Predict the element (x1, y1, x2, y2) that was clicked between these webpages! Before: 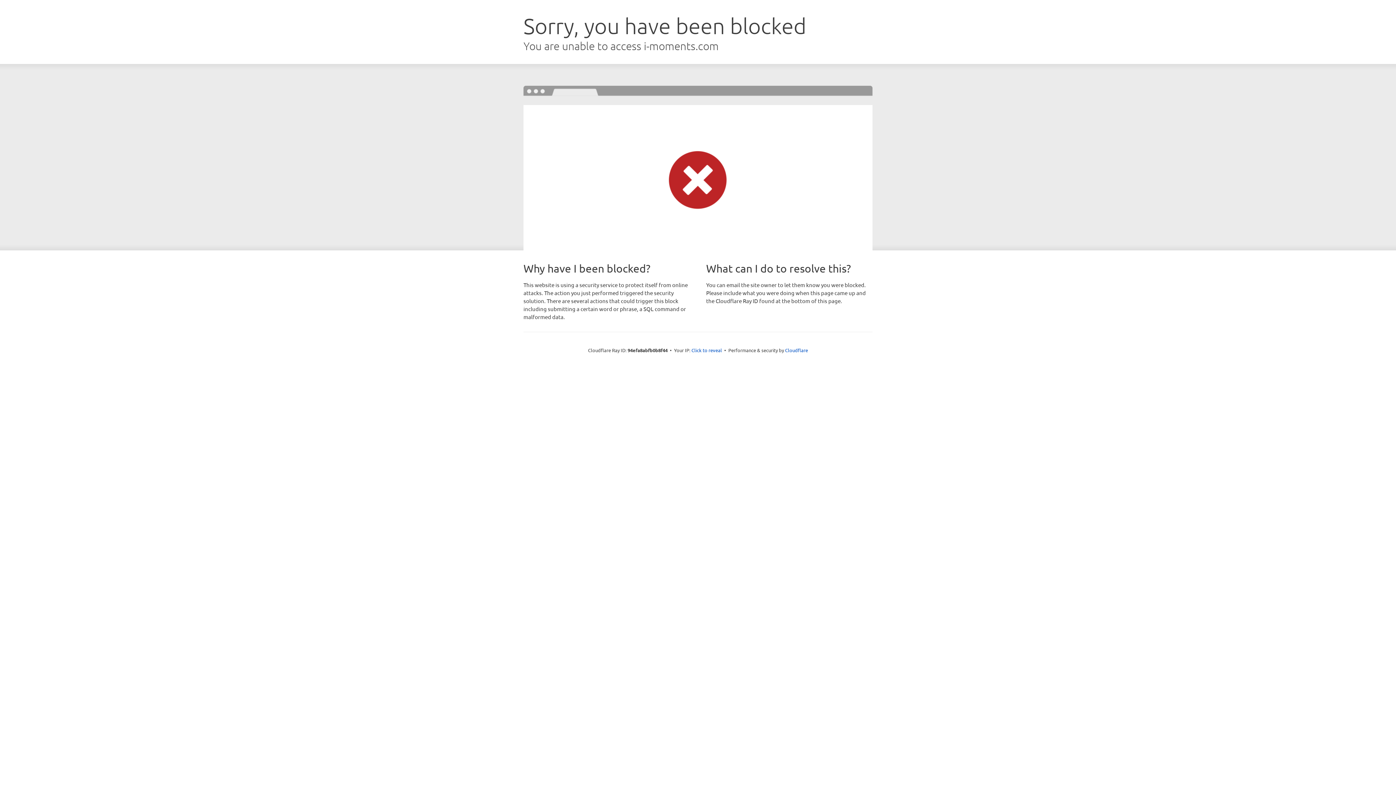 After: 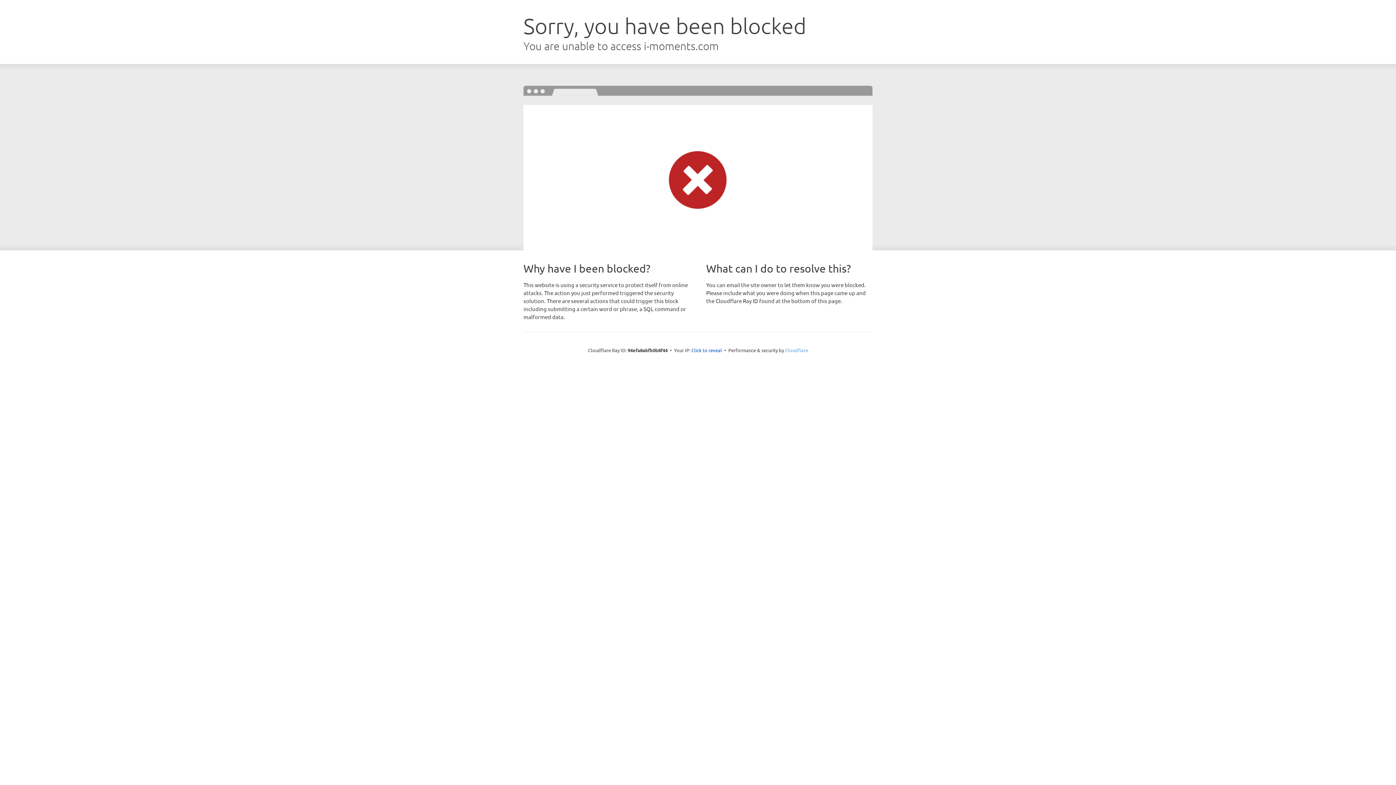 Action: bbox: (785, 347, 808, 353) label: Cloudflare